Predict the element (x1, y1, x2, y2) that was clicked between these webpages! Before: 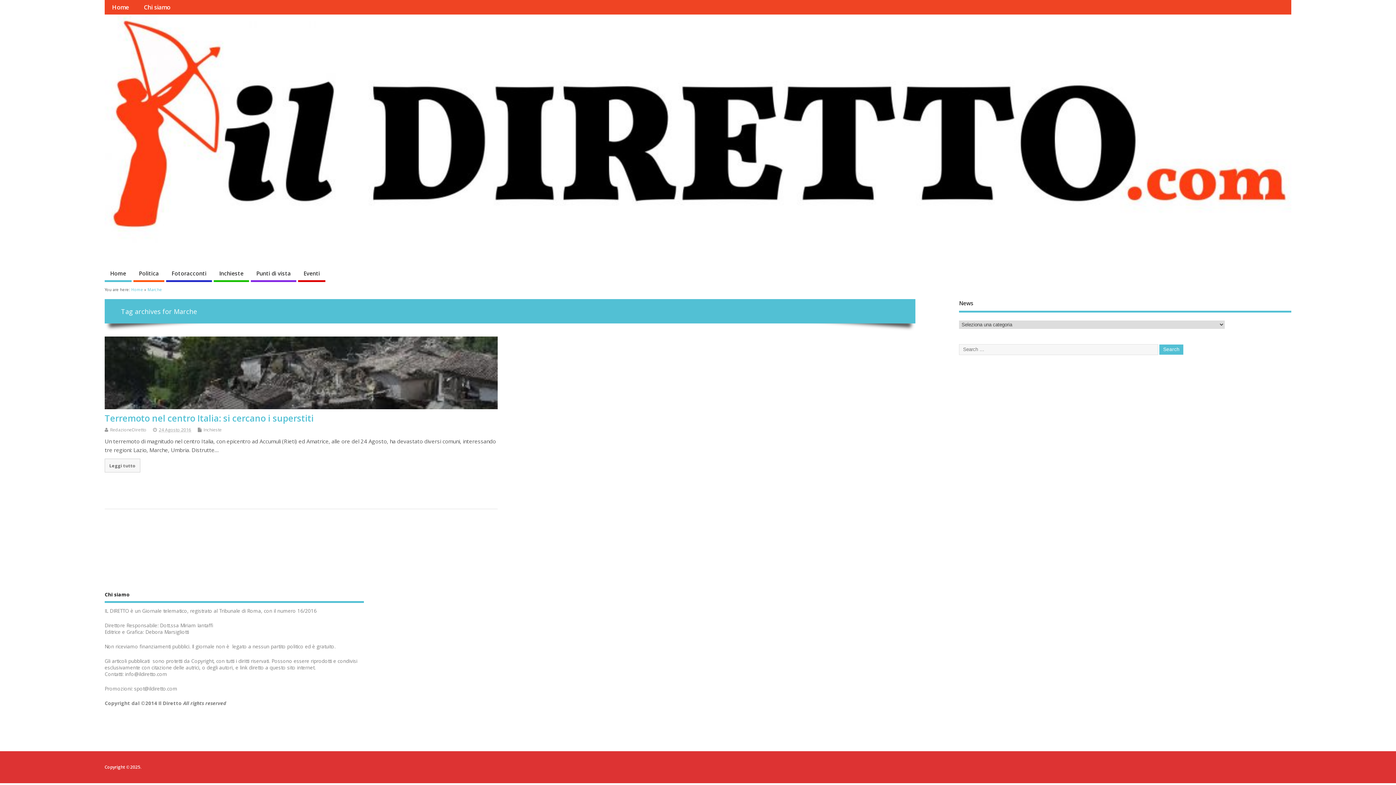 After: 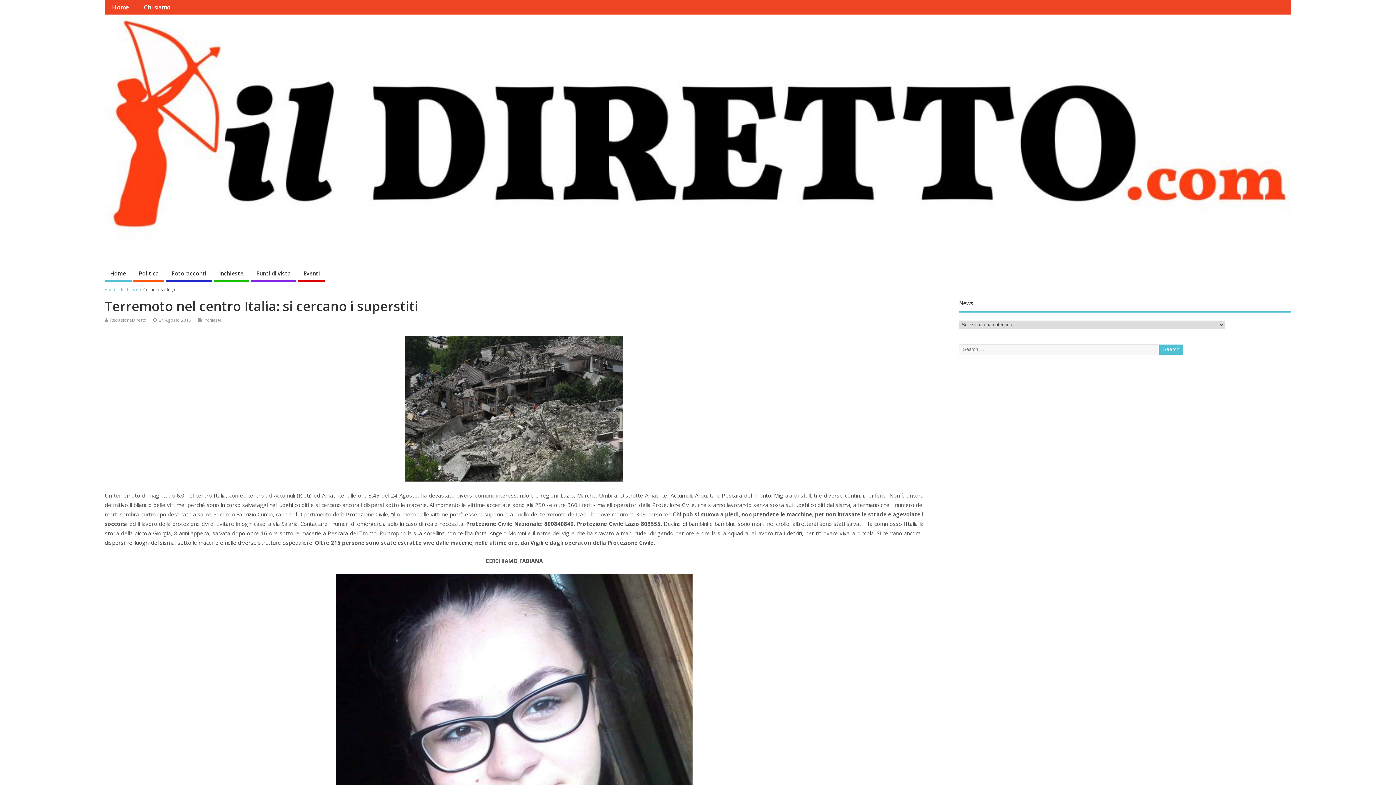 Action: bbox: (104, 412, 313, 424) label: Terremoto nel centro Italia: si cercano i superstiti